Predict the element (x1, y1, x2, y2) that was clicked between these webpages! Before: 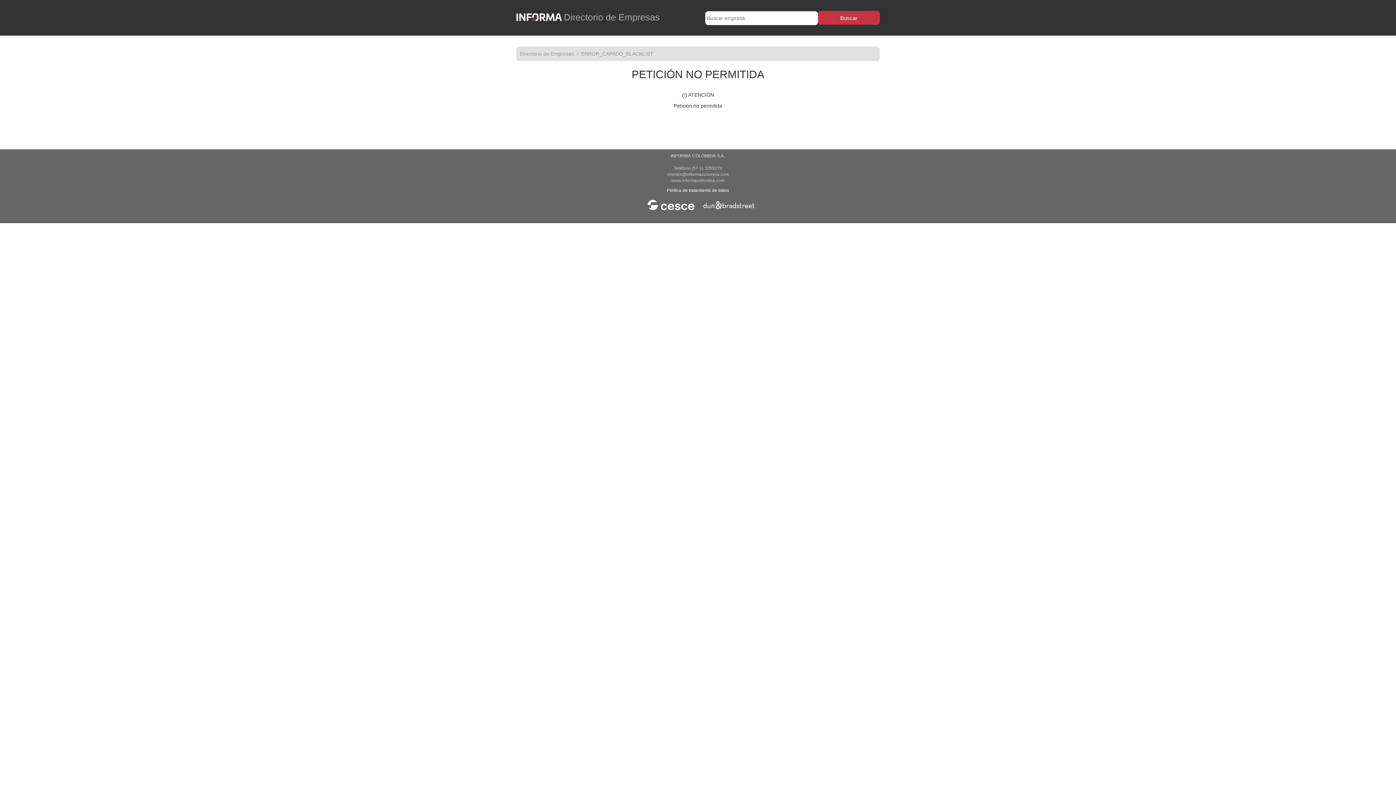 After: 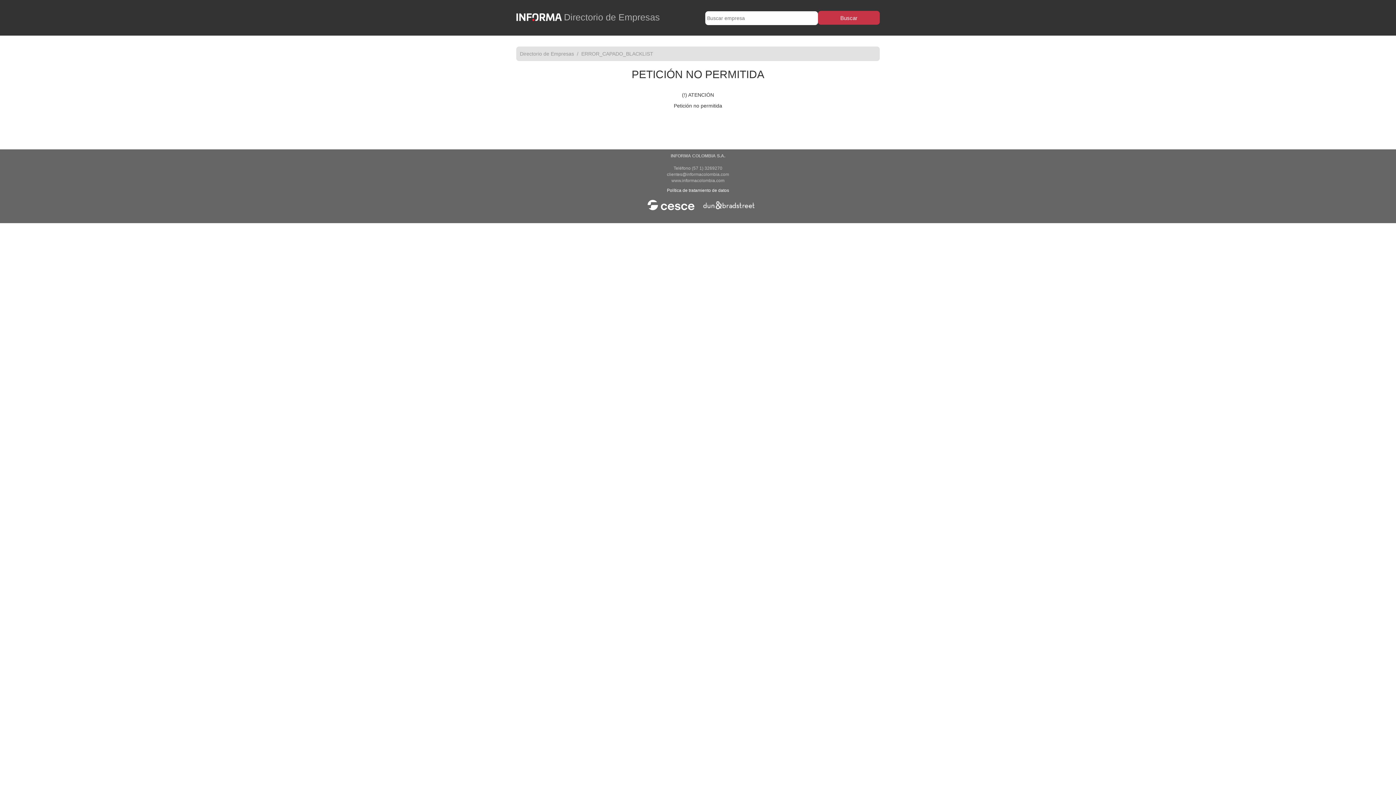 Action: bbox: (516, 12, 564, 22)